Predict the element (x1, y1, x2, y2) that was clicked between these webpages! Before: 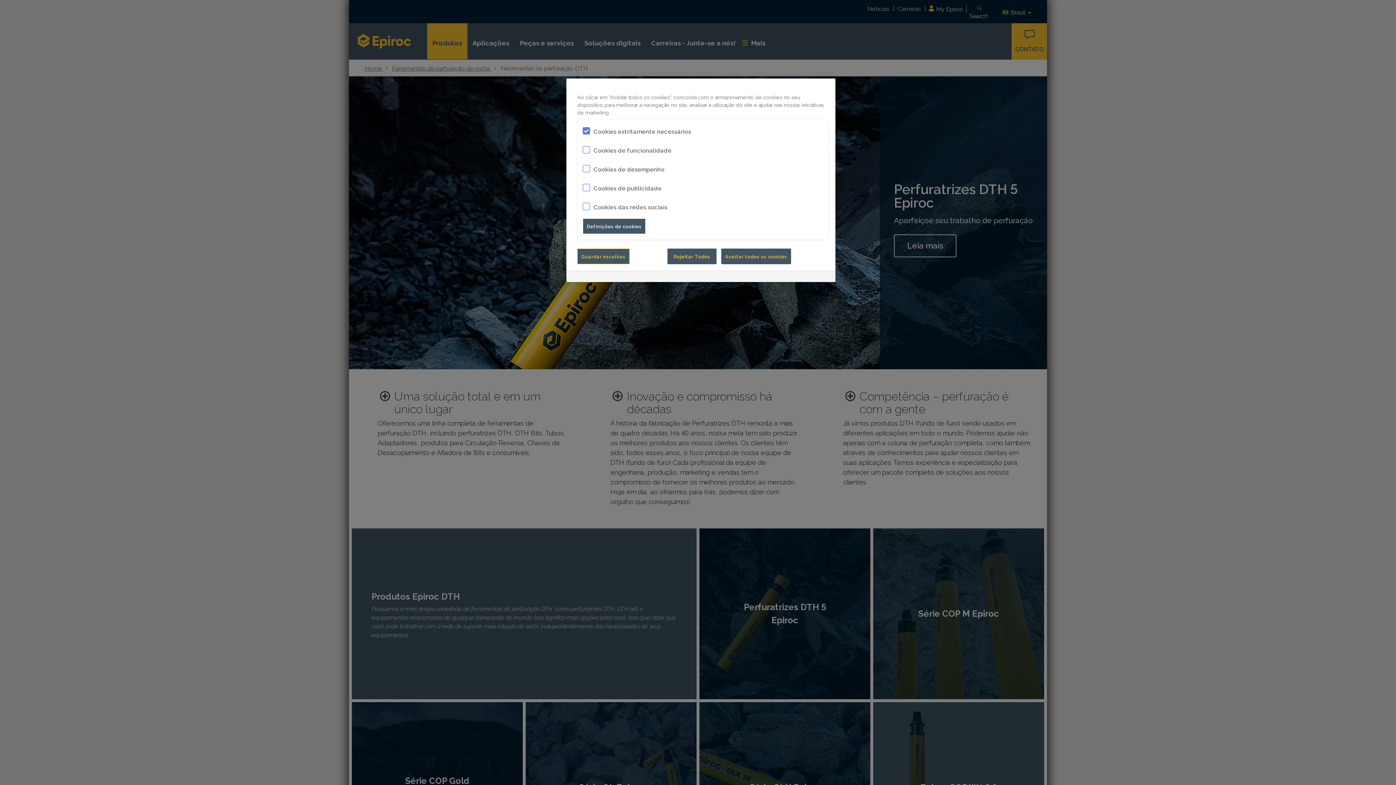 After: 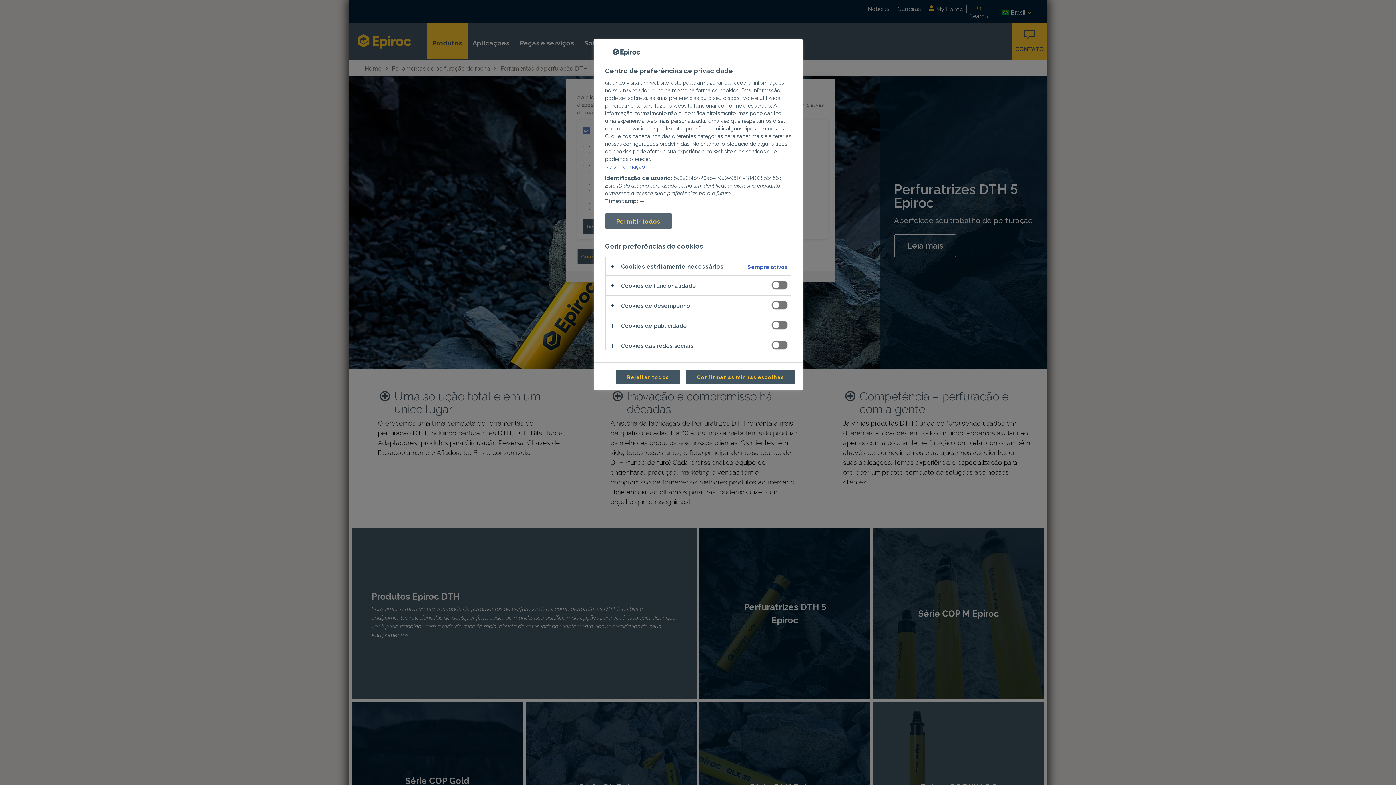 Action: bbox: (582, 218, 645, 234) label: Definições de cookies